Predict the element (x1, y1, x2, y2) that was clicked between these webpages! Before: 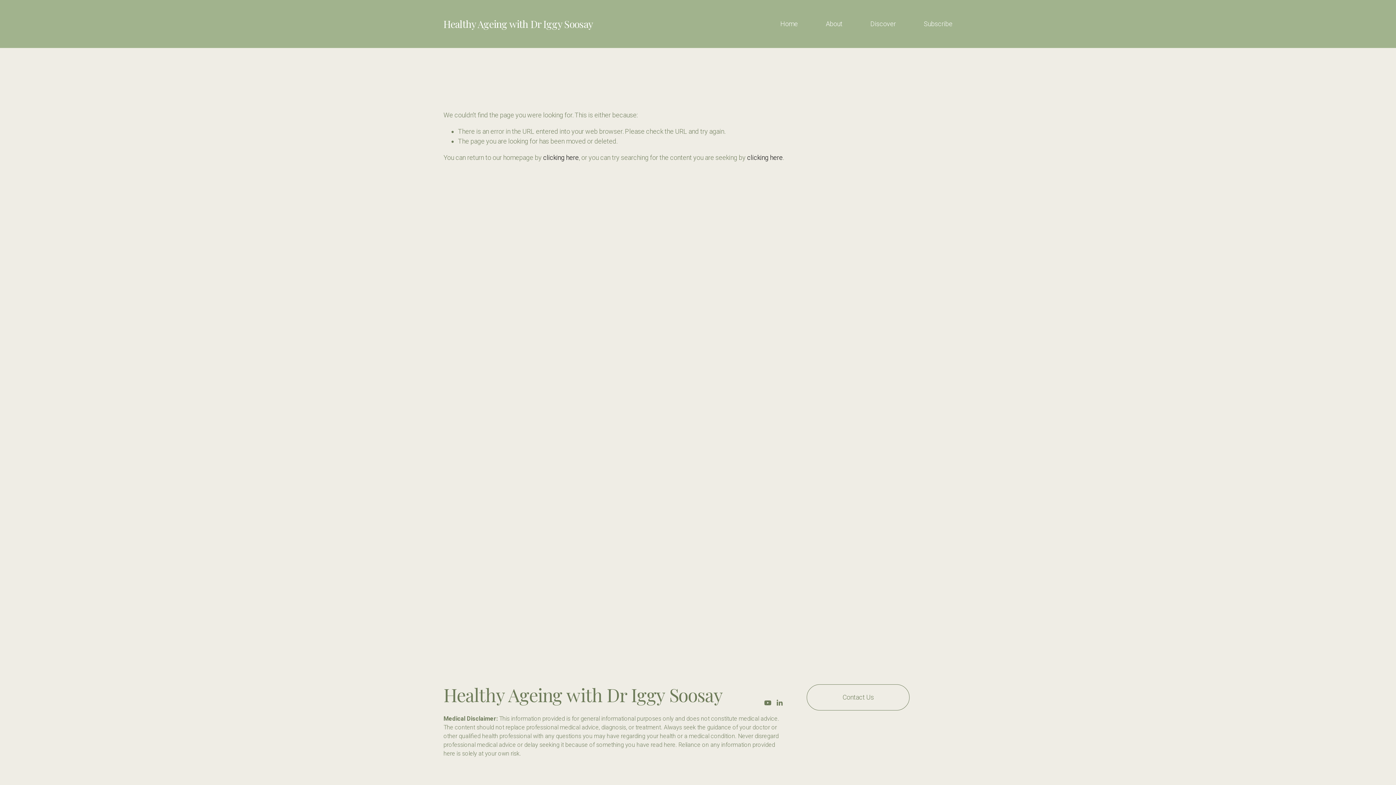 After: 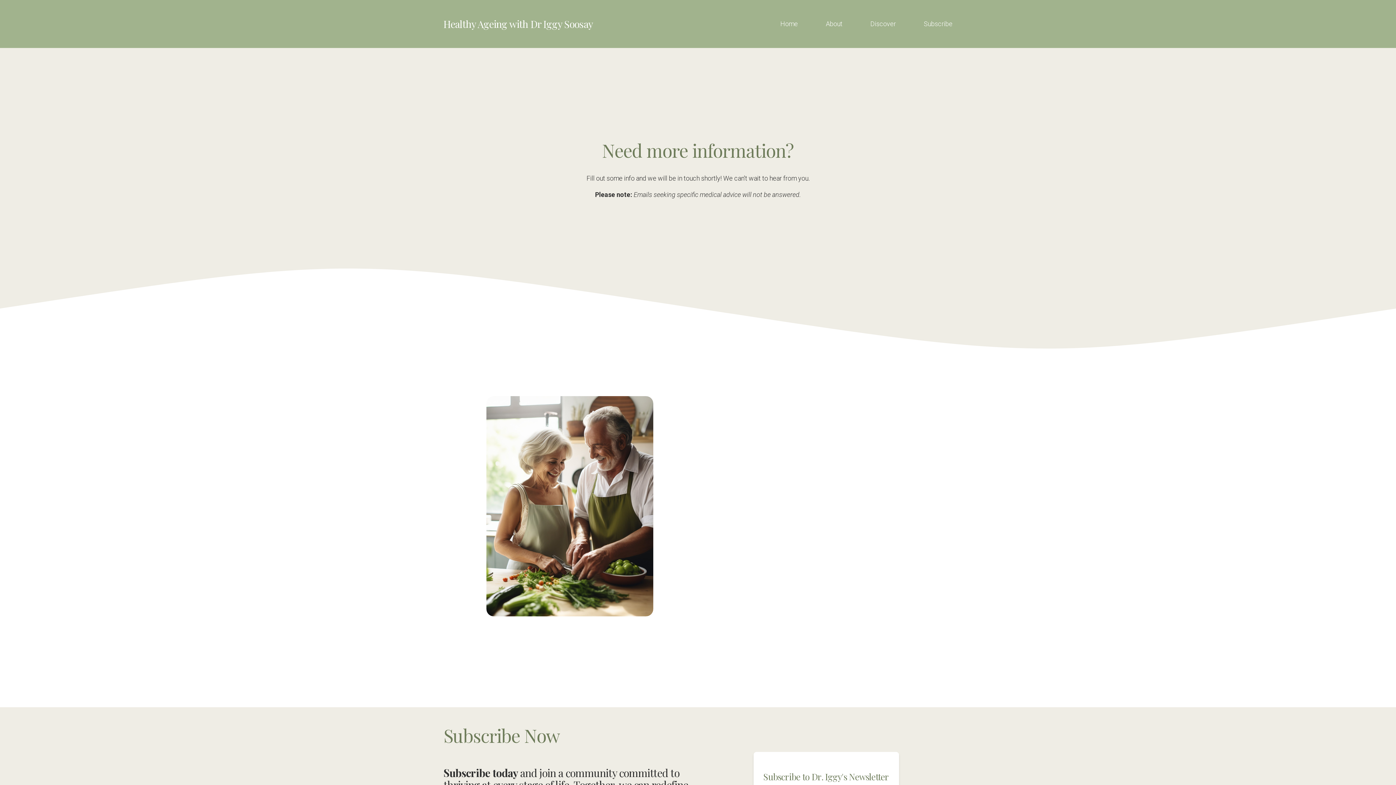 Action: bbox: (807, 684, 909, 710) label: Contact Us